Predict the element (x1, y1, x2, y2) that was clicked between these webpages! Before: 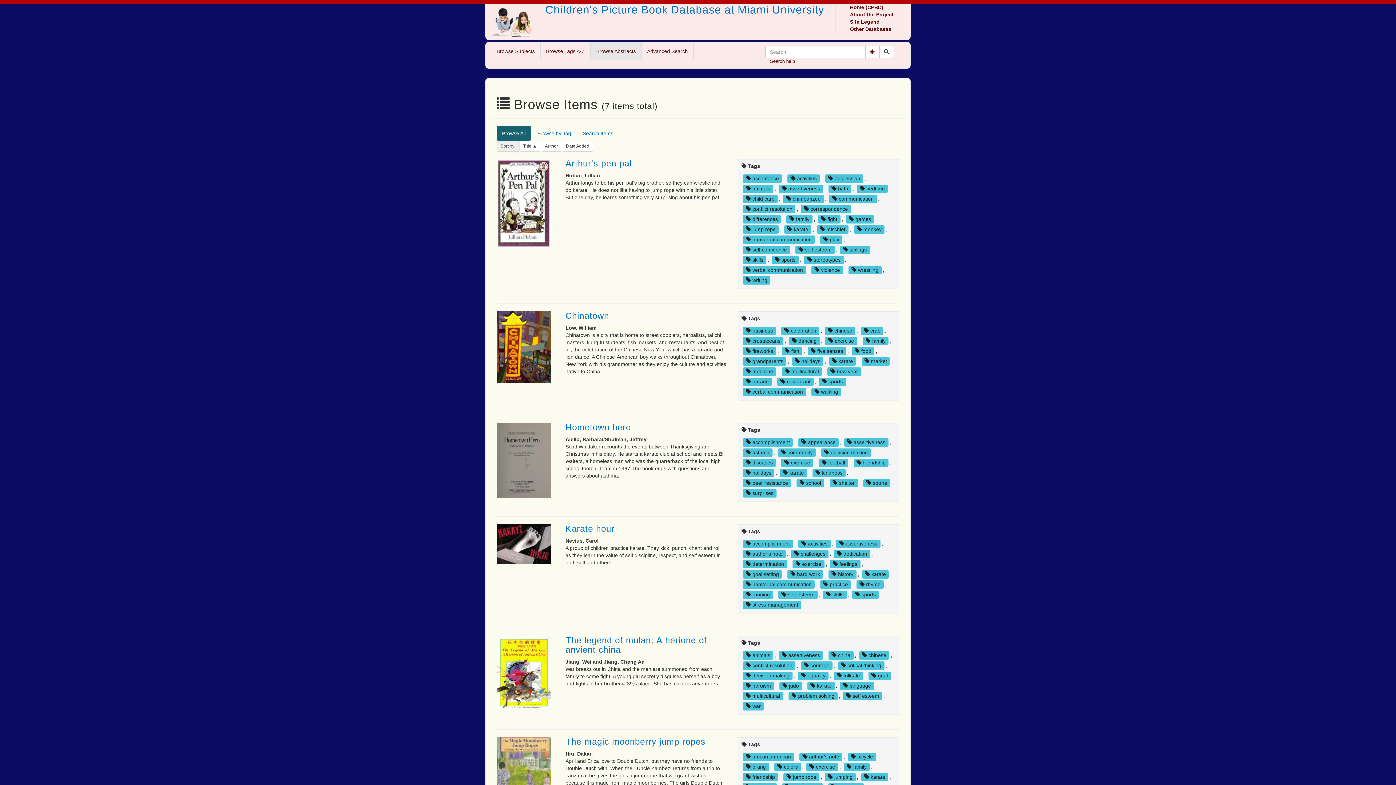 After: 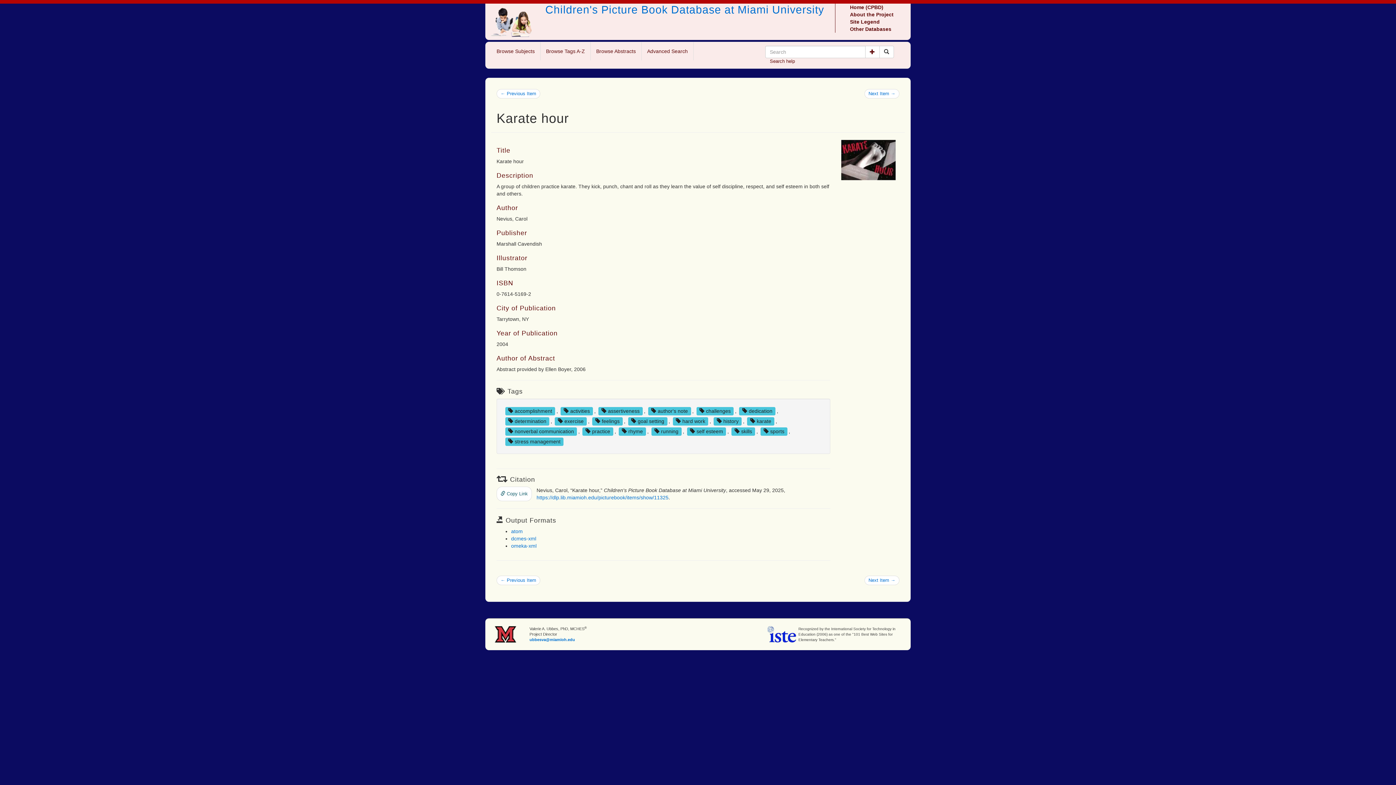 Action: bbox: (565, 524, 614, 533) label: Karate hour